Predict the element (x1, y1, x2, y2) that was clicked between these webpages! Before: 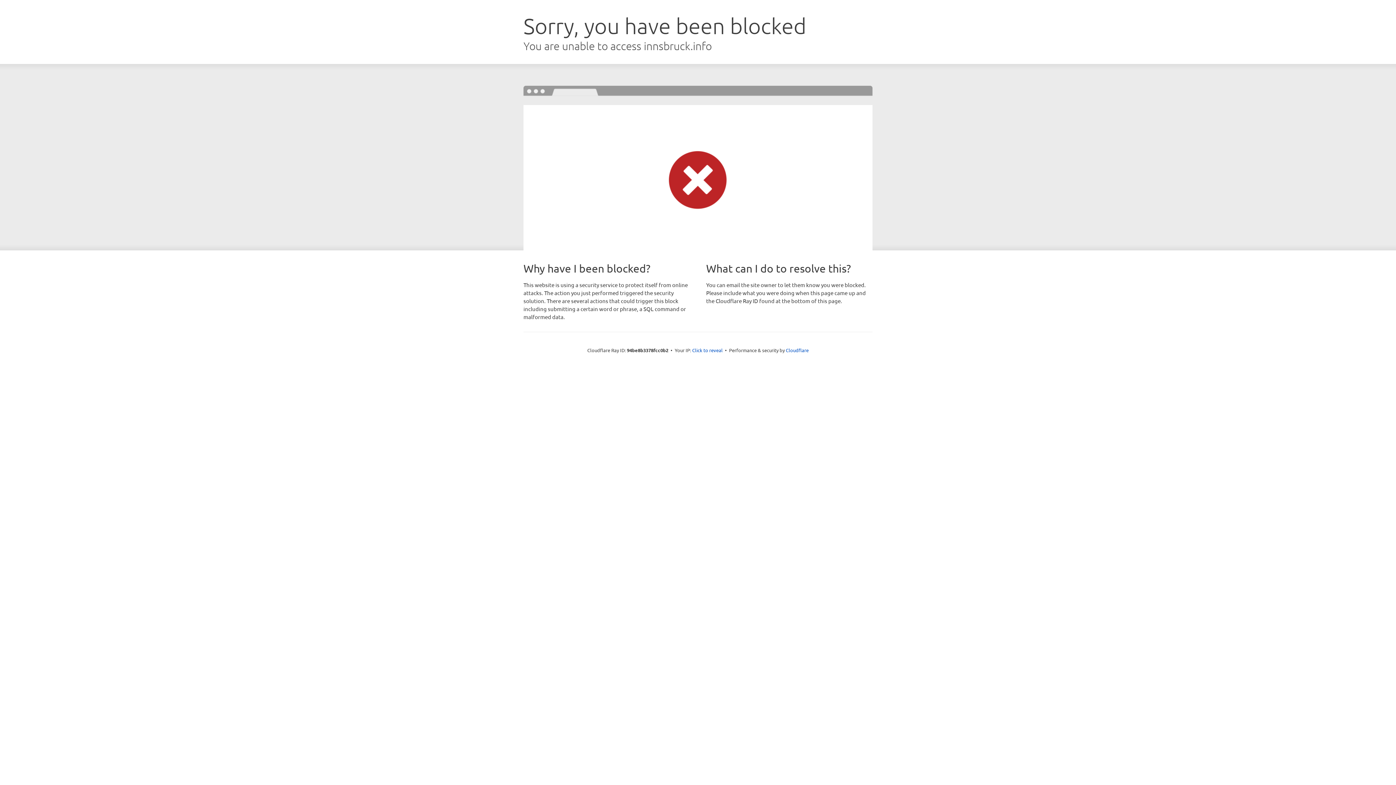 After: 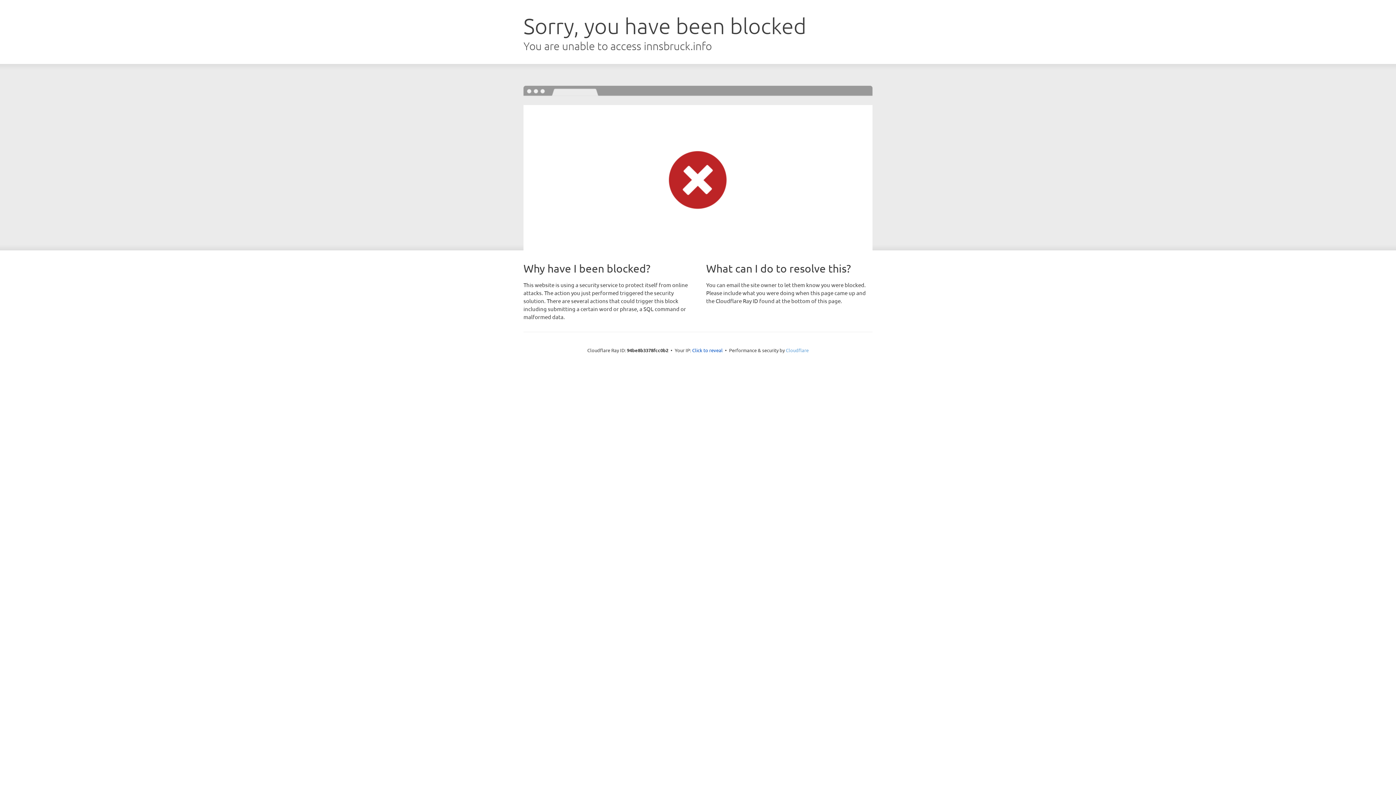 Action: bbox: (786, 347, 808, 353) label: Cloudflare